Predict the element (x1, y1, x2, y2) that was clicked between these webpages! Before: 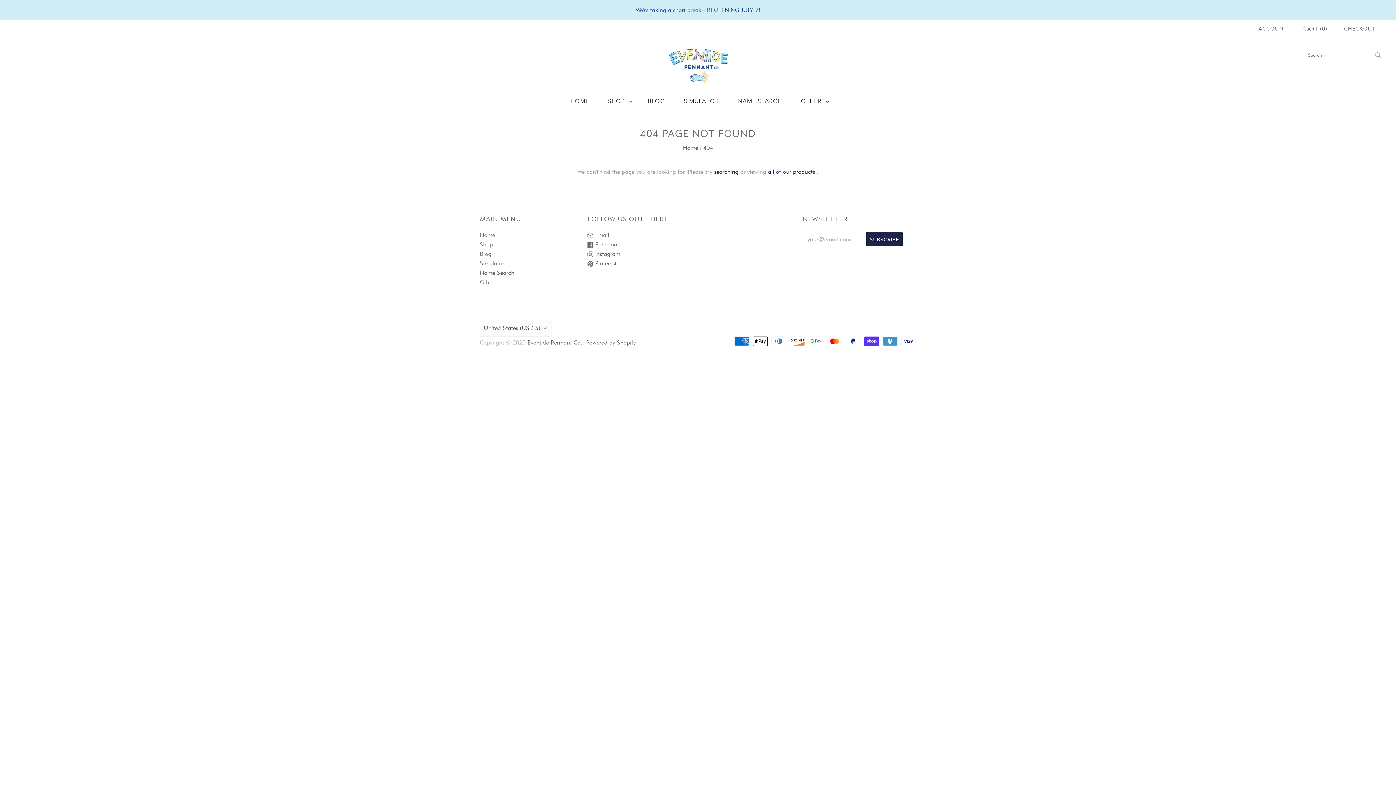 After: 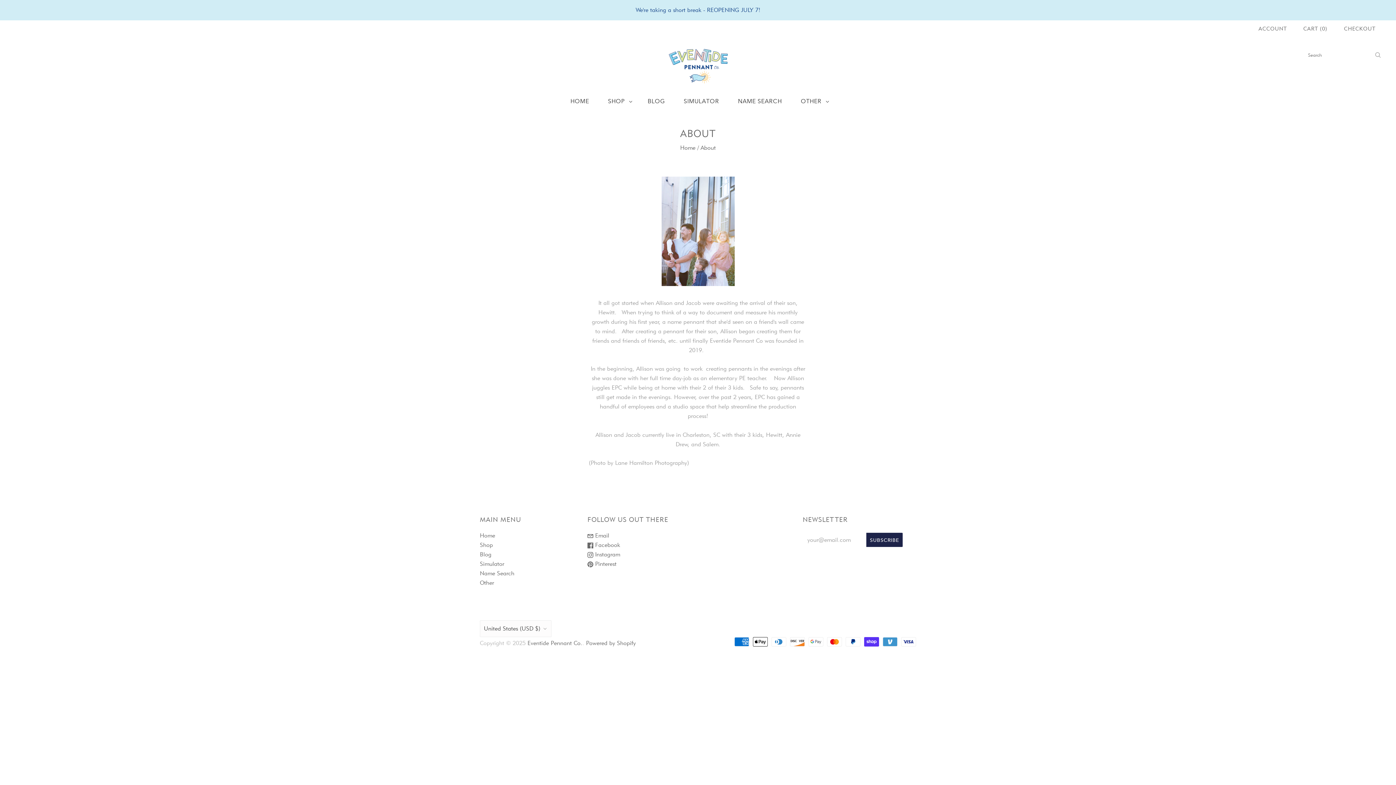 Action: label: Other bbox: (480, 278, 494, 285)